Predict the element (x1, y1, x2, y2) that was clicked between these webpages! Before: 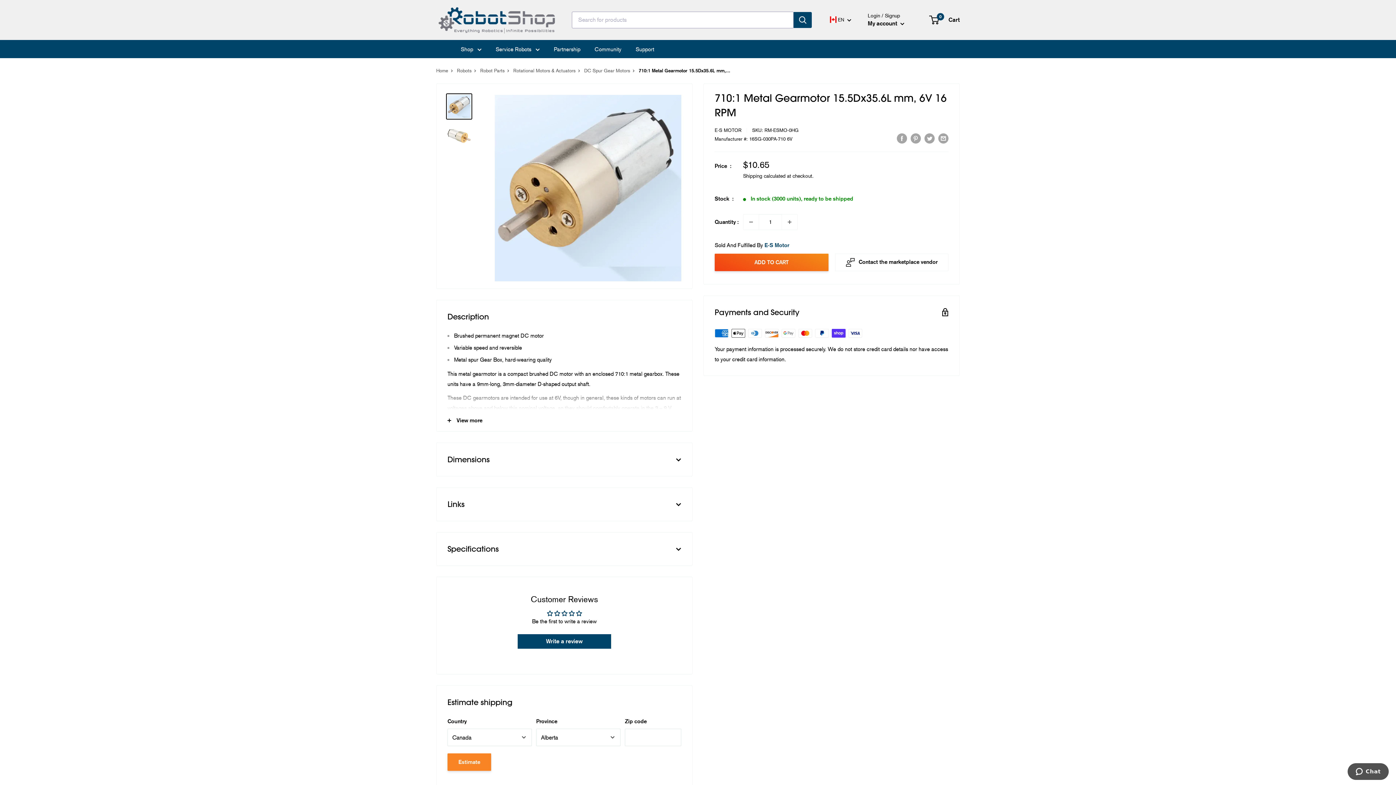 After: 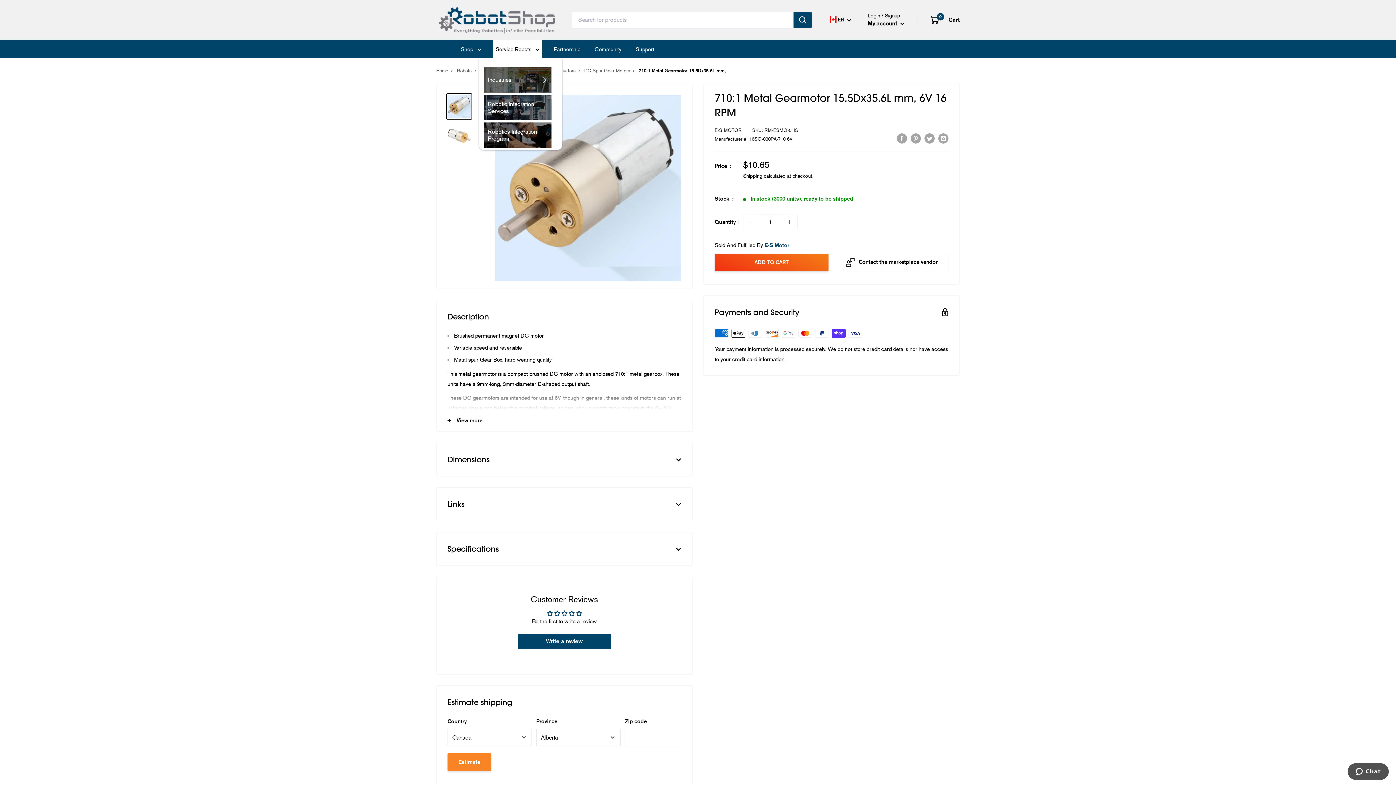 Action: label: Service Robots  bbox: (495, 44, 539, 54)